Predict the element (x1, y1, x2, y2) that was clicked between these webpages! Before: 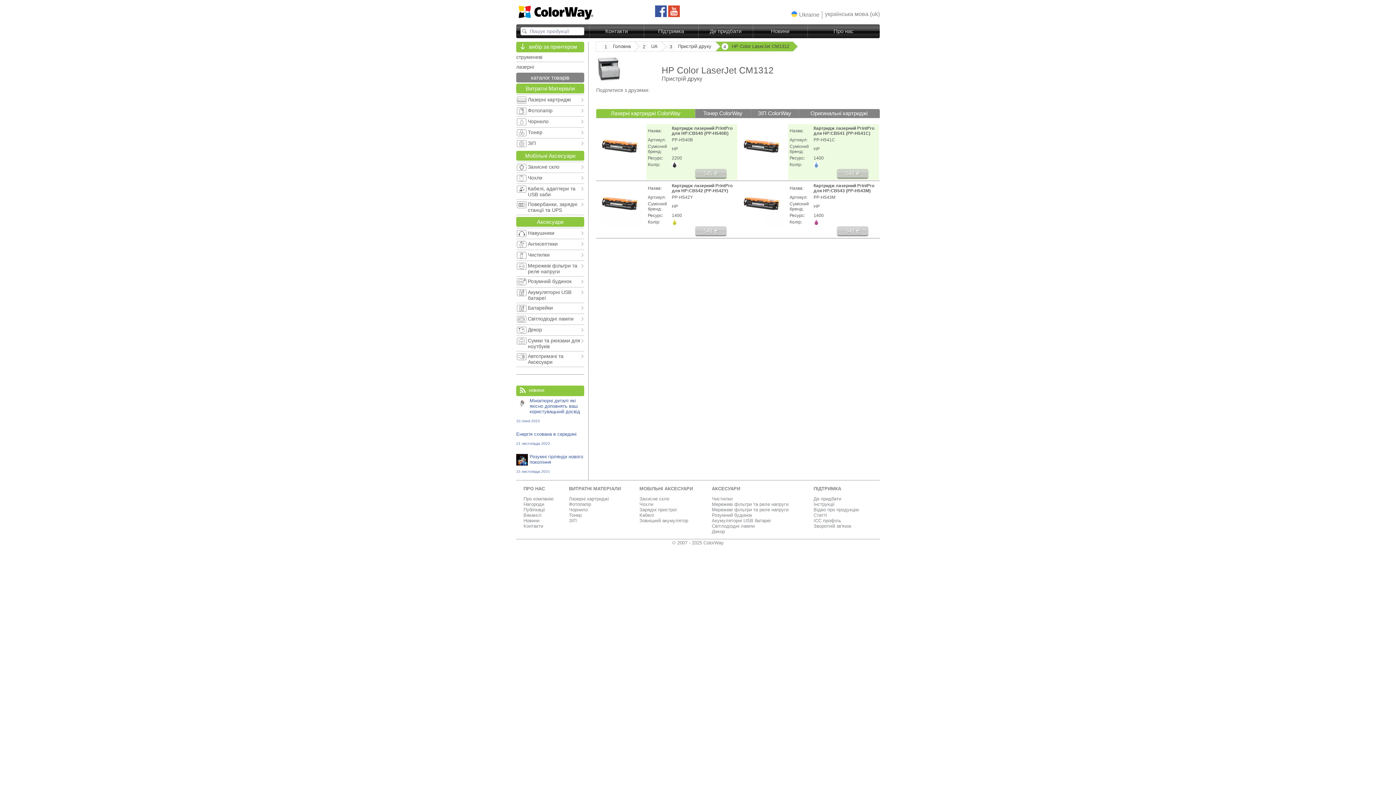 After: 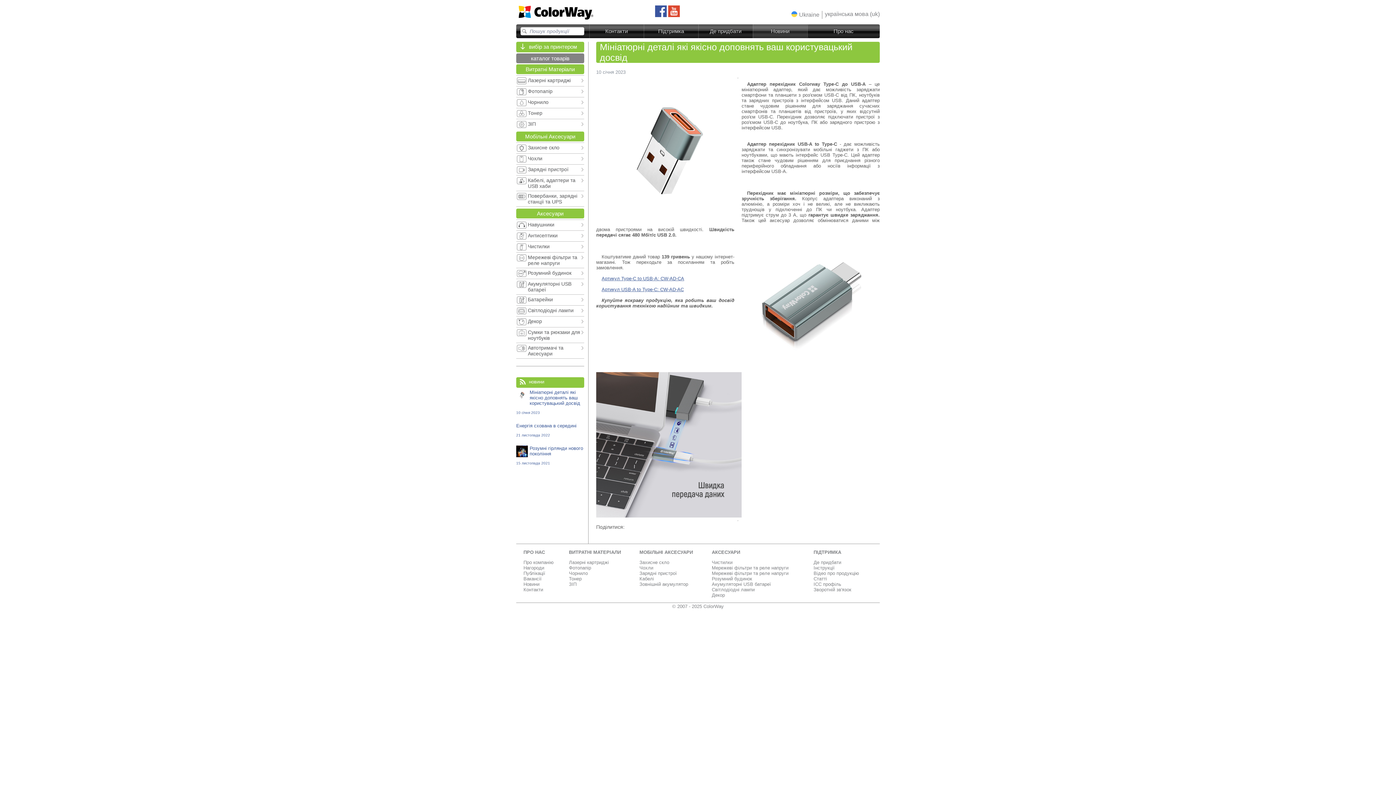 Action: bbox: (516, 398, 584, 423) label: Мініатюрні деталі які якісно доповнять ваш користувацький досвід

10 січня 2023